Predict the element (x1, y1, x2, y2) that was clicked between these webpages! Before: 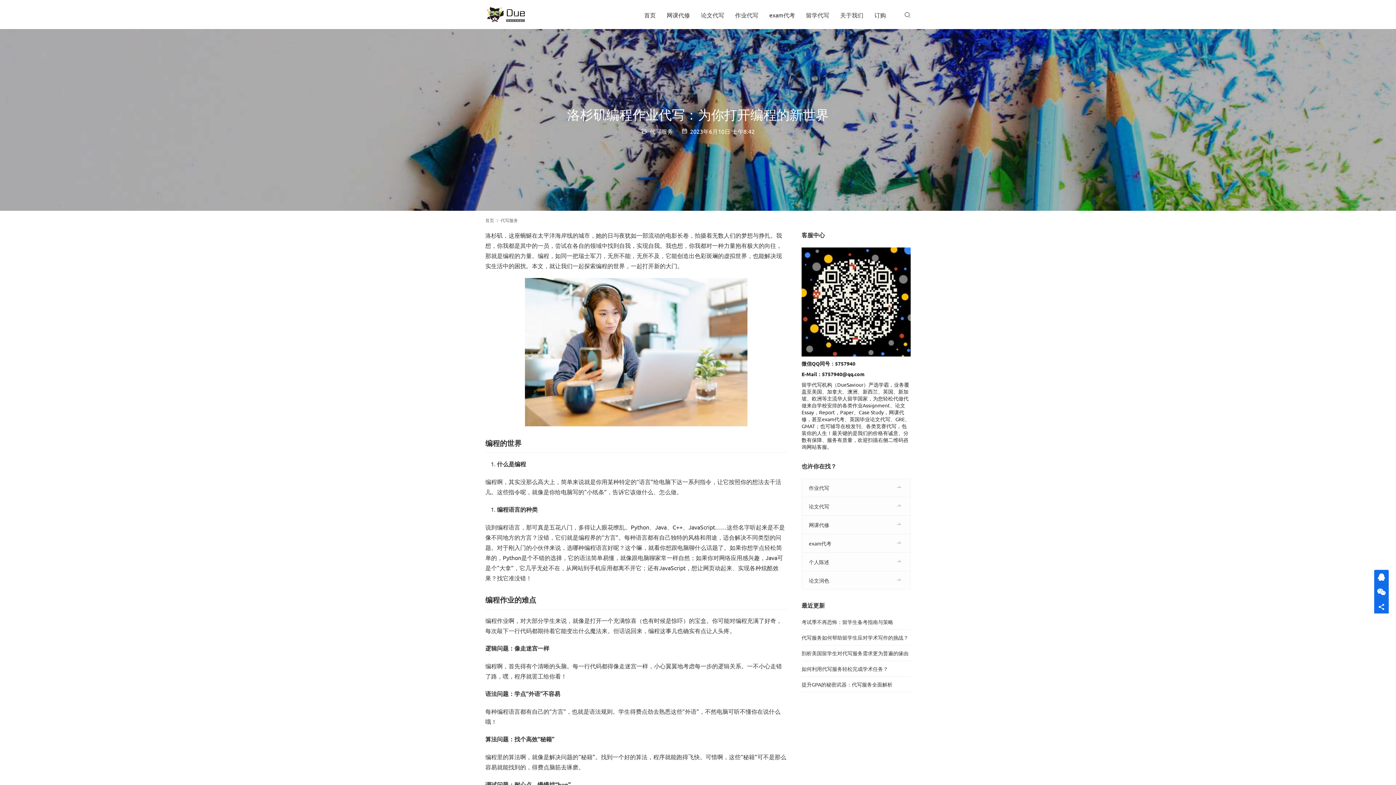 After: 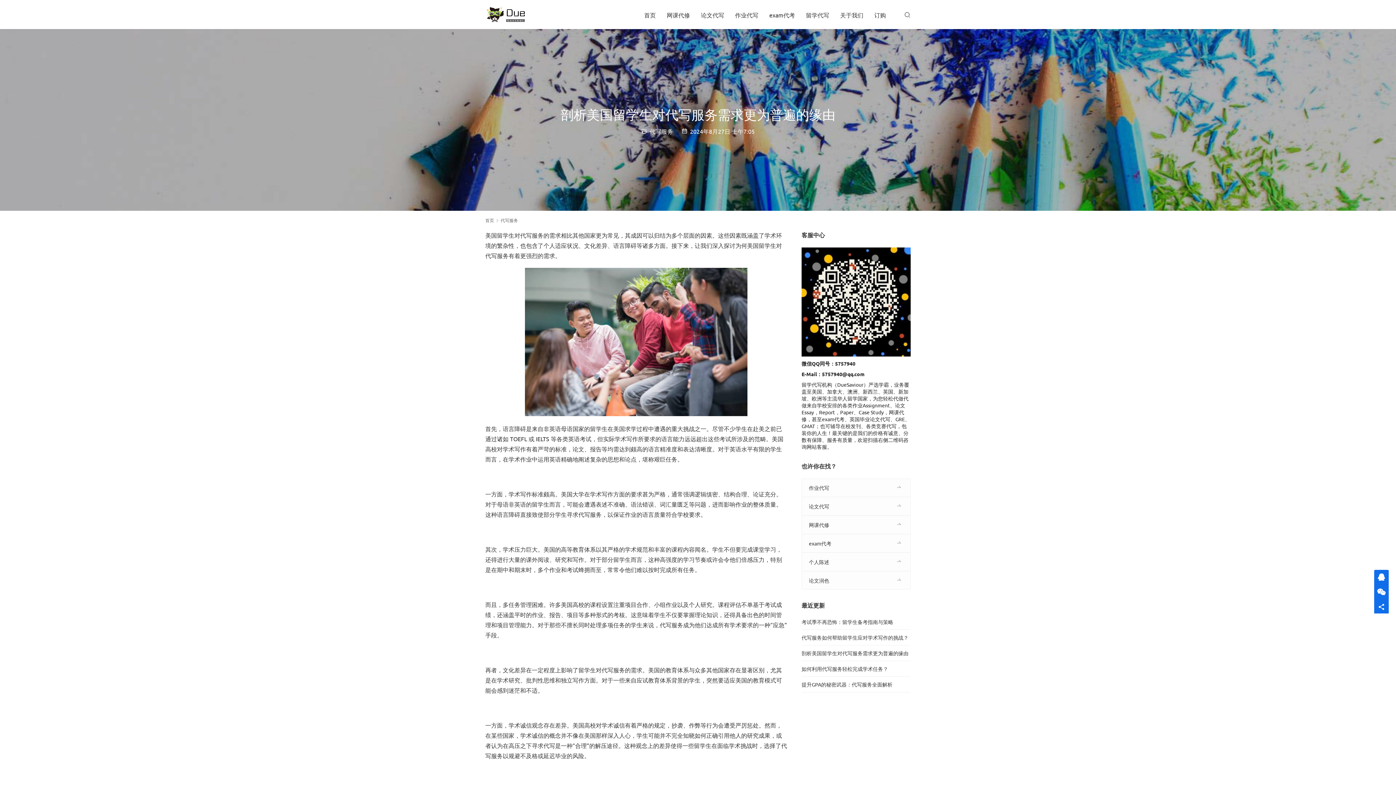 Action: bbox: (801, 650, 908, 656) label: 剖析美国留学生对代写服务需求更为普遍的缘由